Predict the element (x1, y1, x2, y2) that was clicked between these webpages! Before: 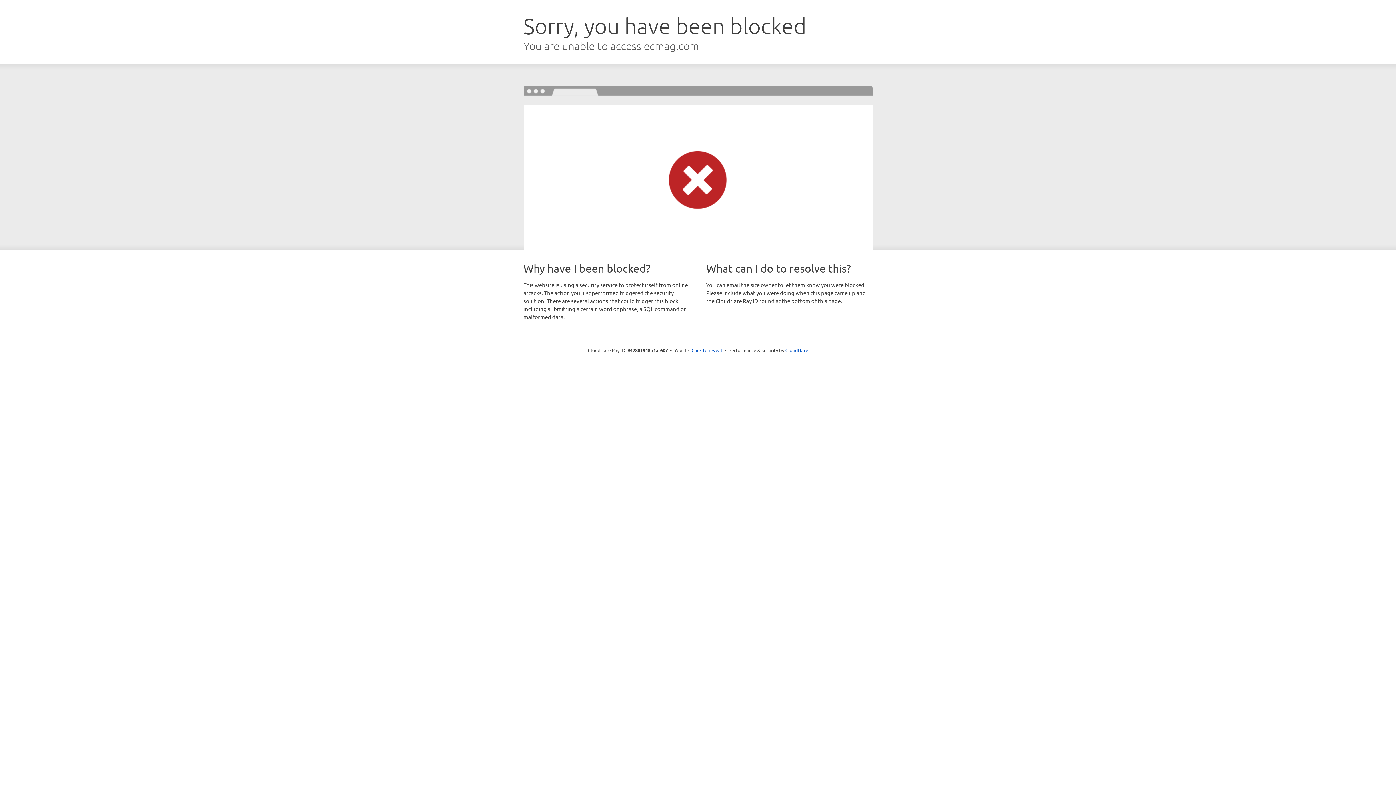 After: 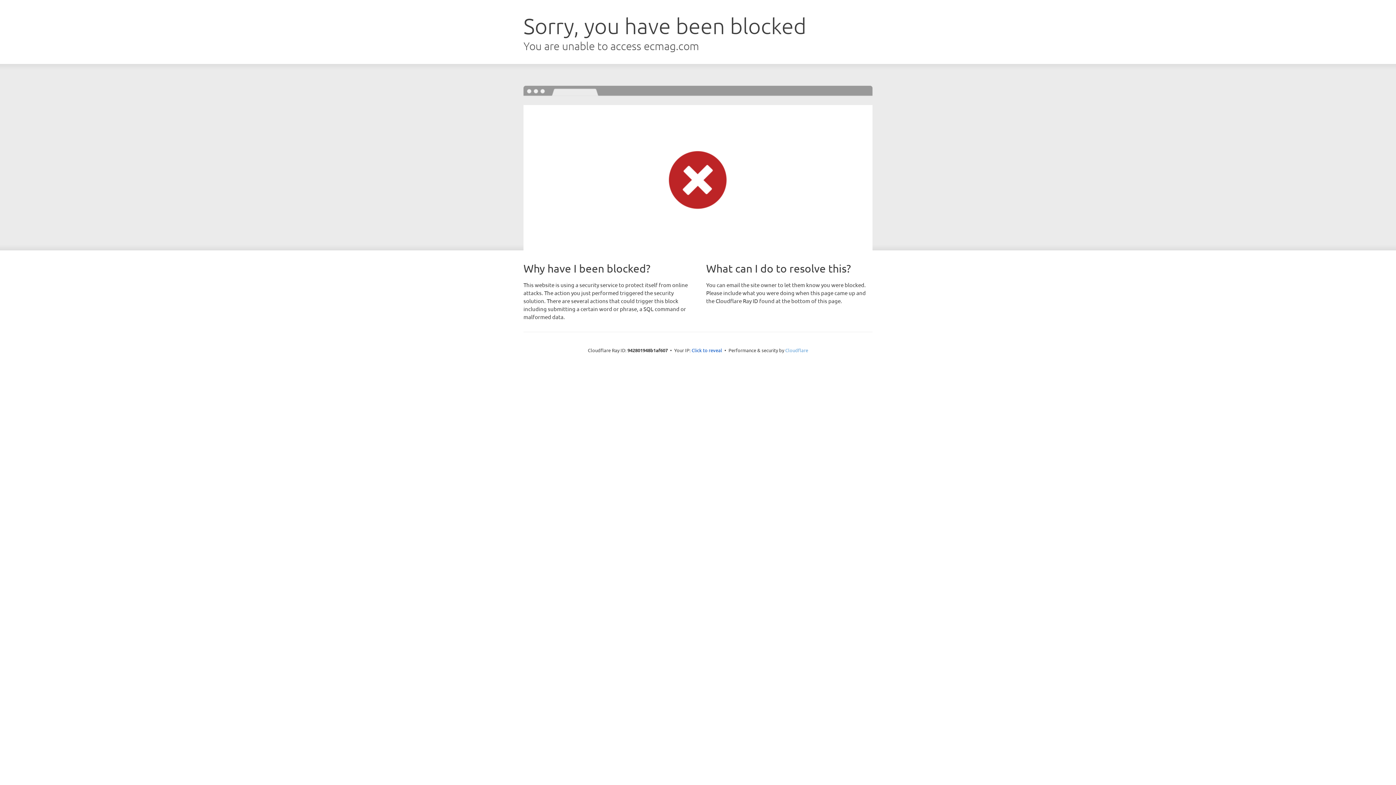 Action: label: Cloudflare bbox: (785, 347, 808, 353)